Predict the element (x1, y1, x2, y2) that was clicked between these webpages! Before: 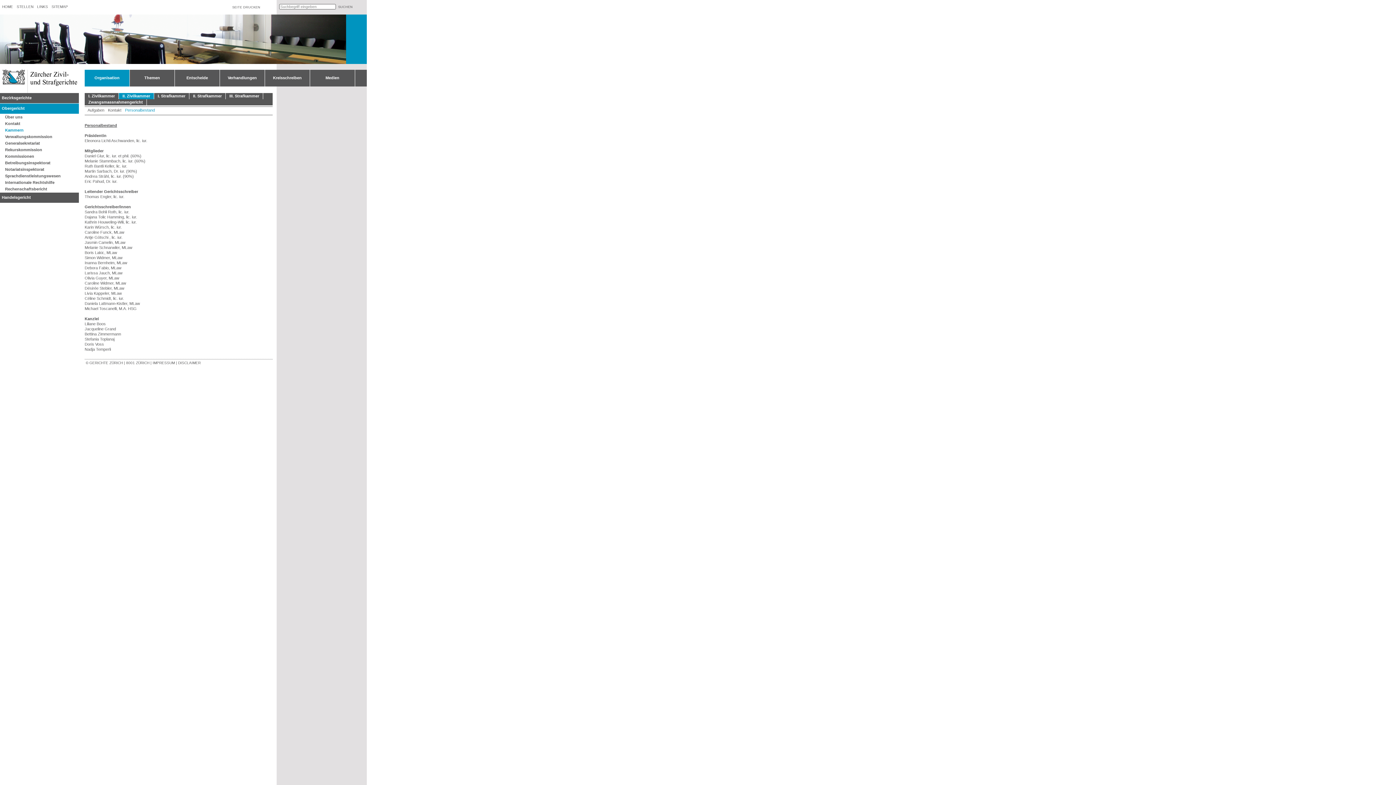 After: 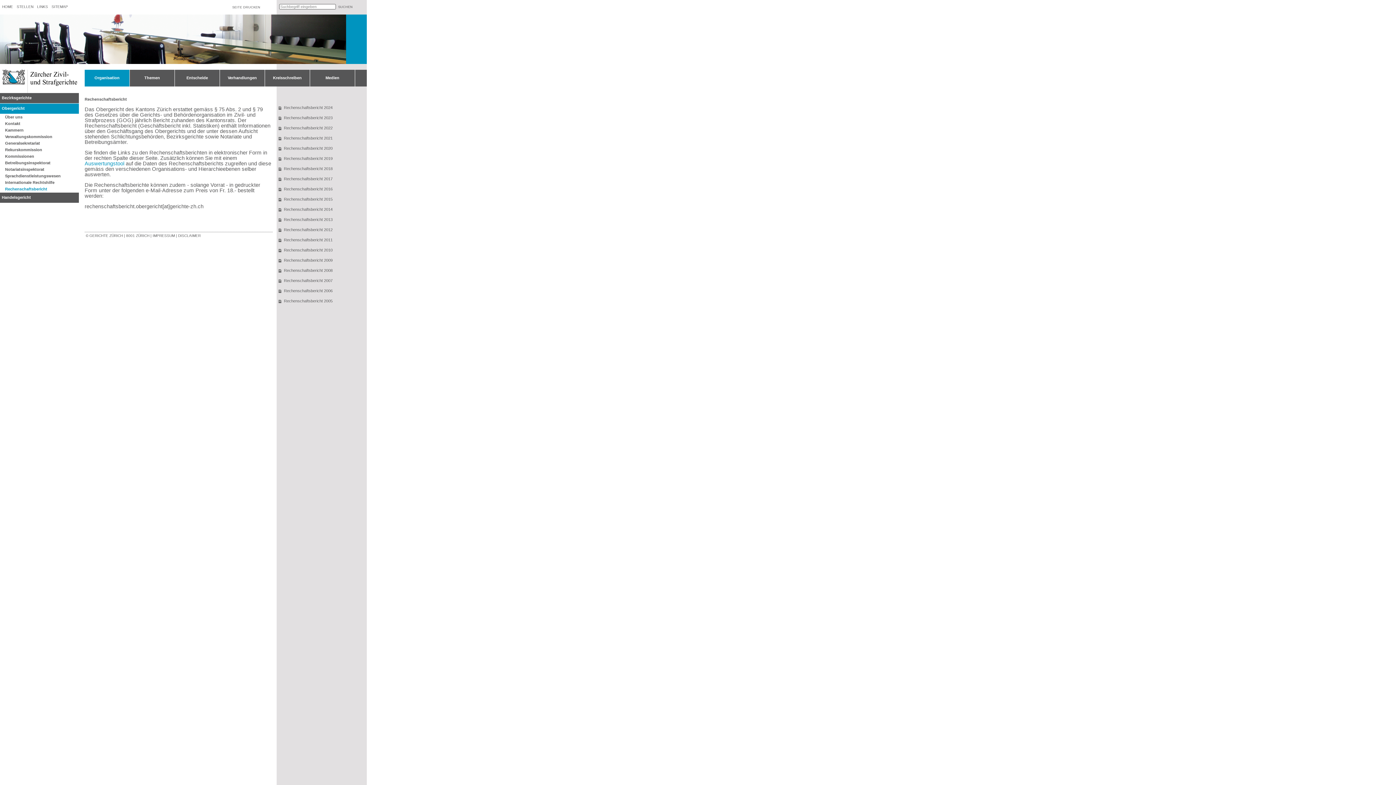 Action: label: Rechenschaftsbericht bbox: (5, 186, 82, 194)